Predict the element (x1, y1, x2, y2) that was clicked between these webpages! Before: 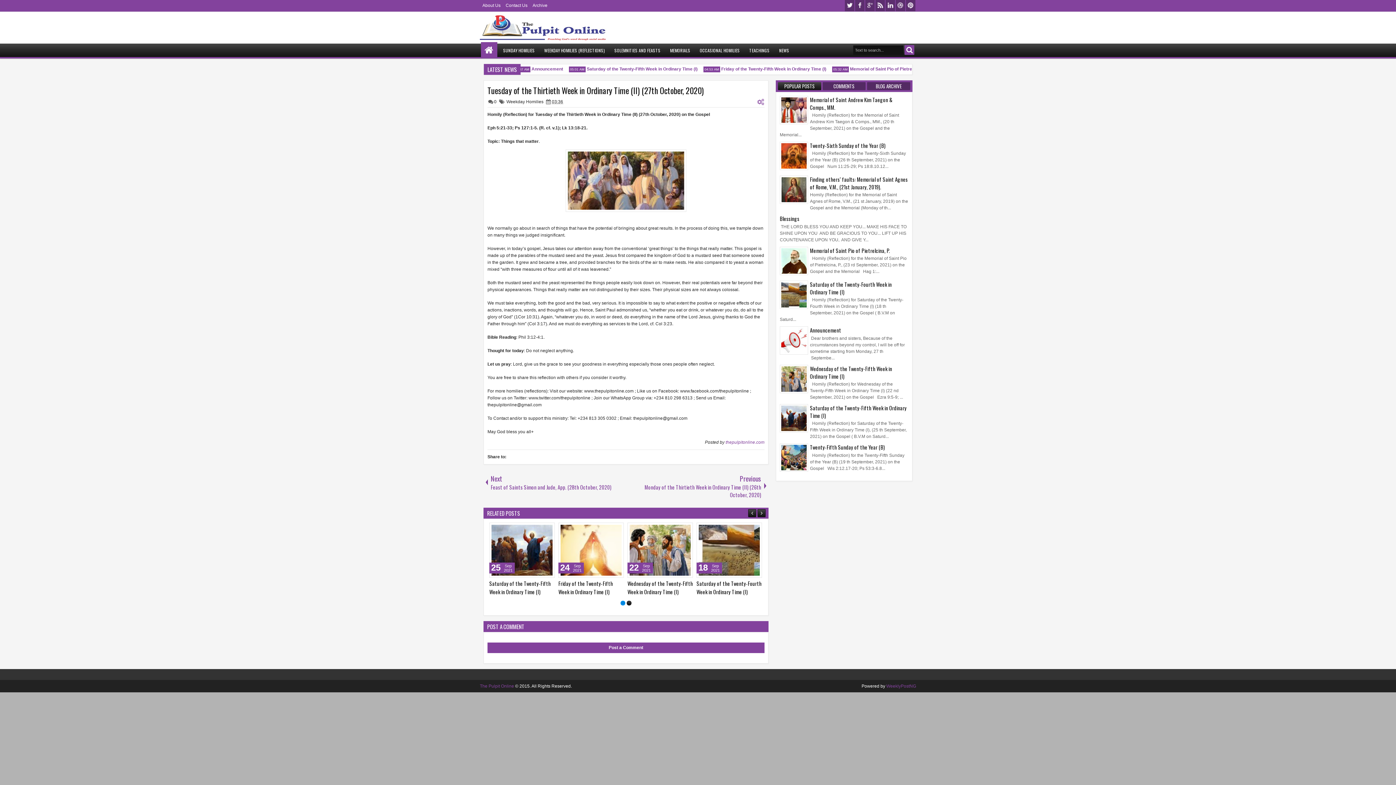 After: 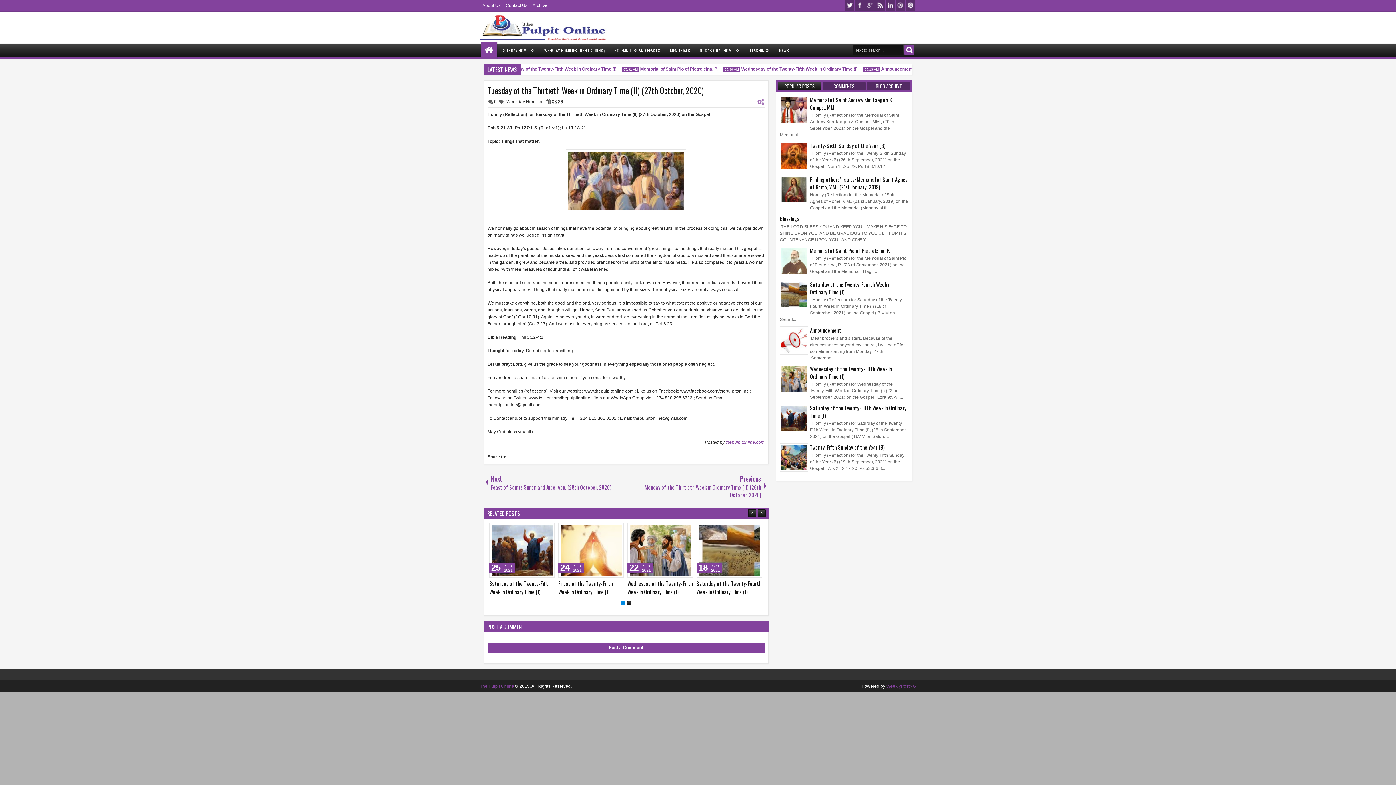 Action: bbox: (781, 269, 806, 274)